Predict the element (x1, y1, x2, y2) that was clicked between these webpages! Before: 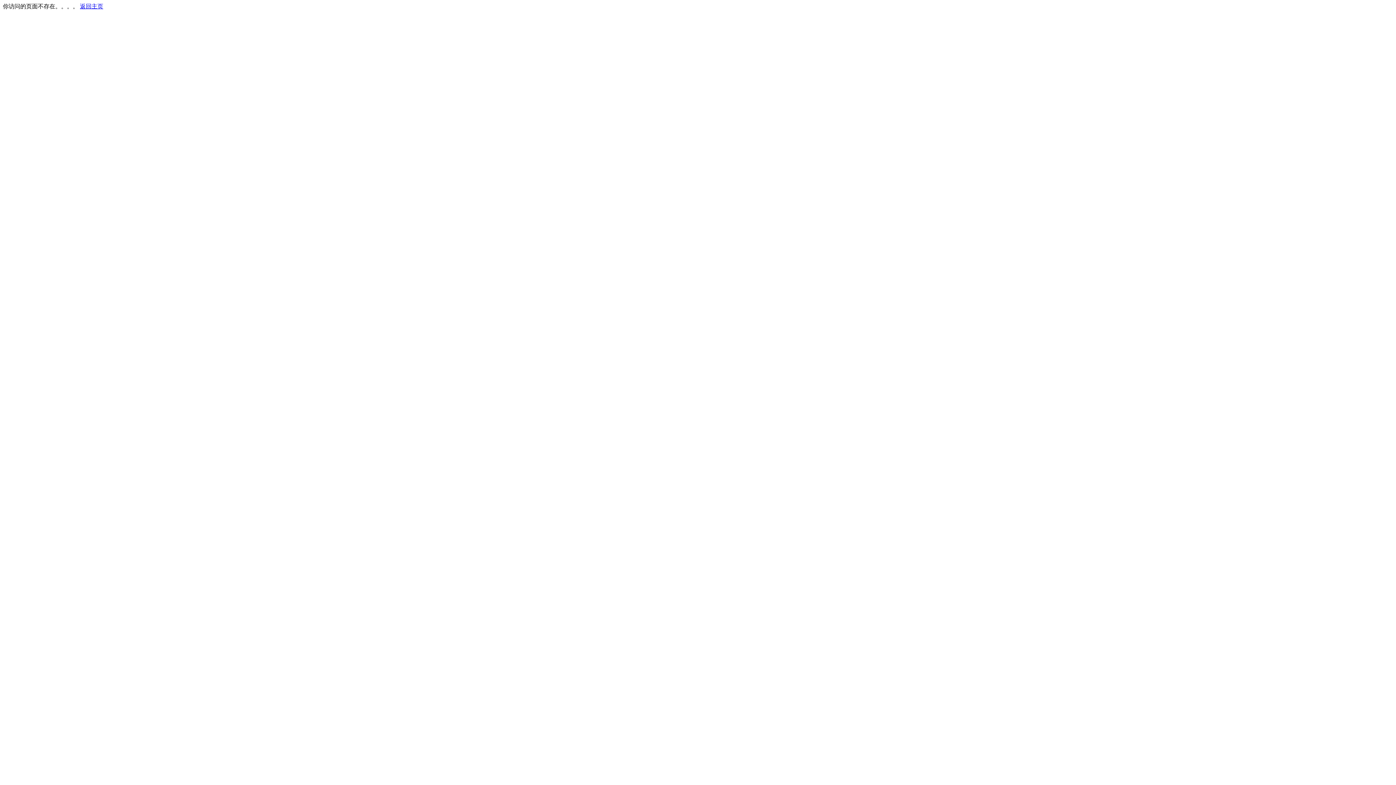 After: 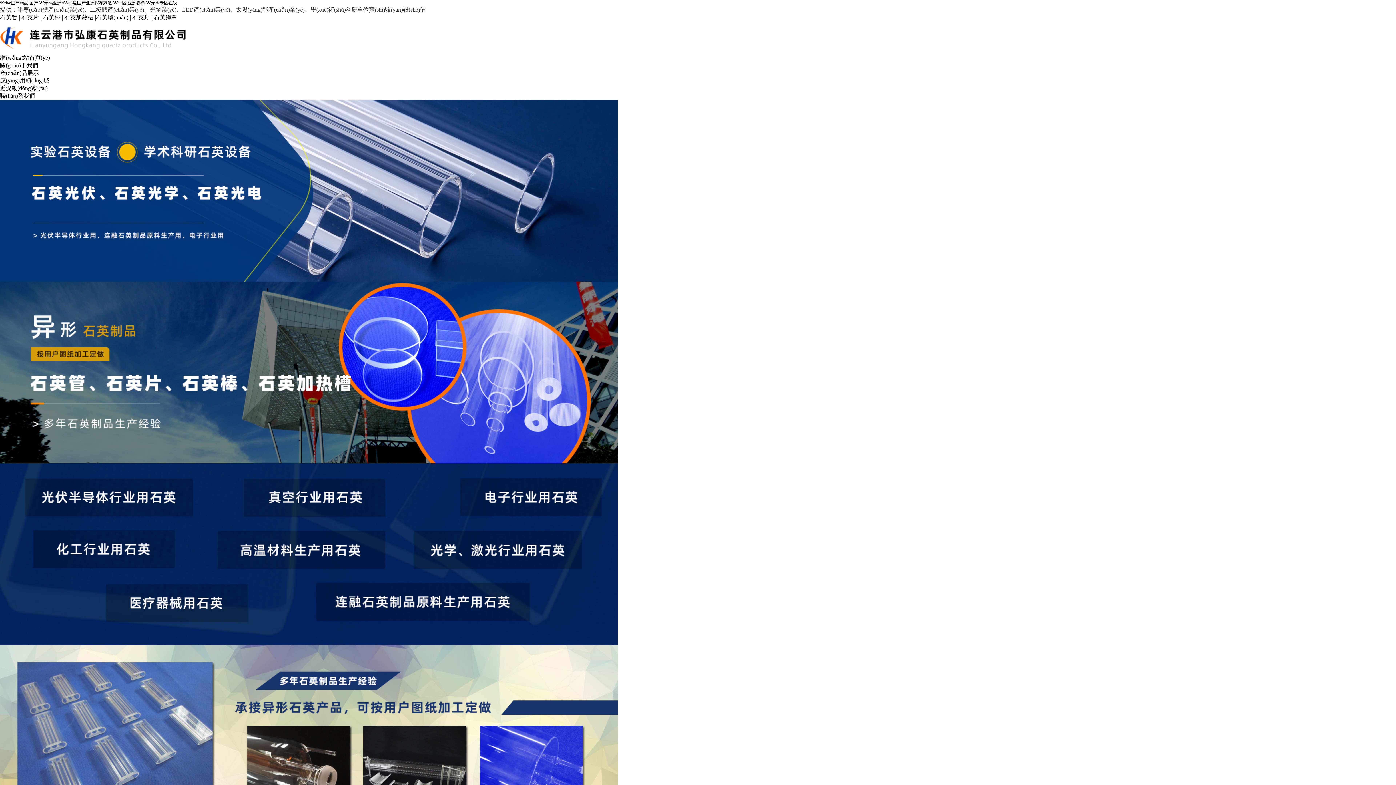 Action: label: 返回主页 bbox: (80, 3, 103, 9)